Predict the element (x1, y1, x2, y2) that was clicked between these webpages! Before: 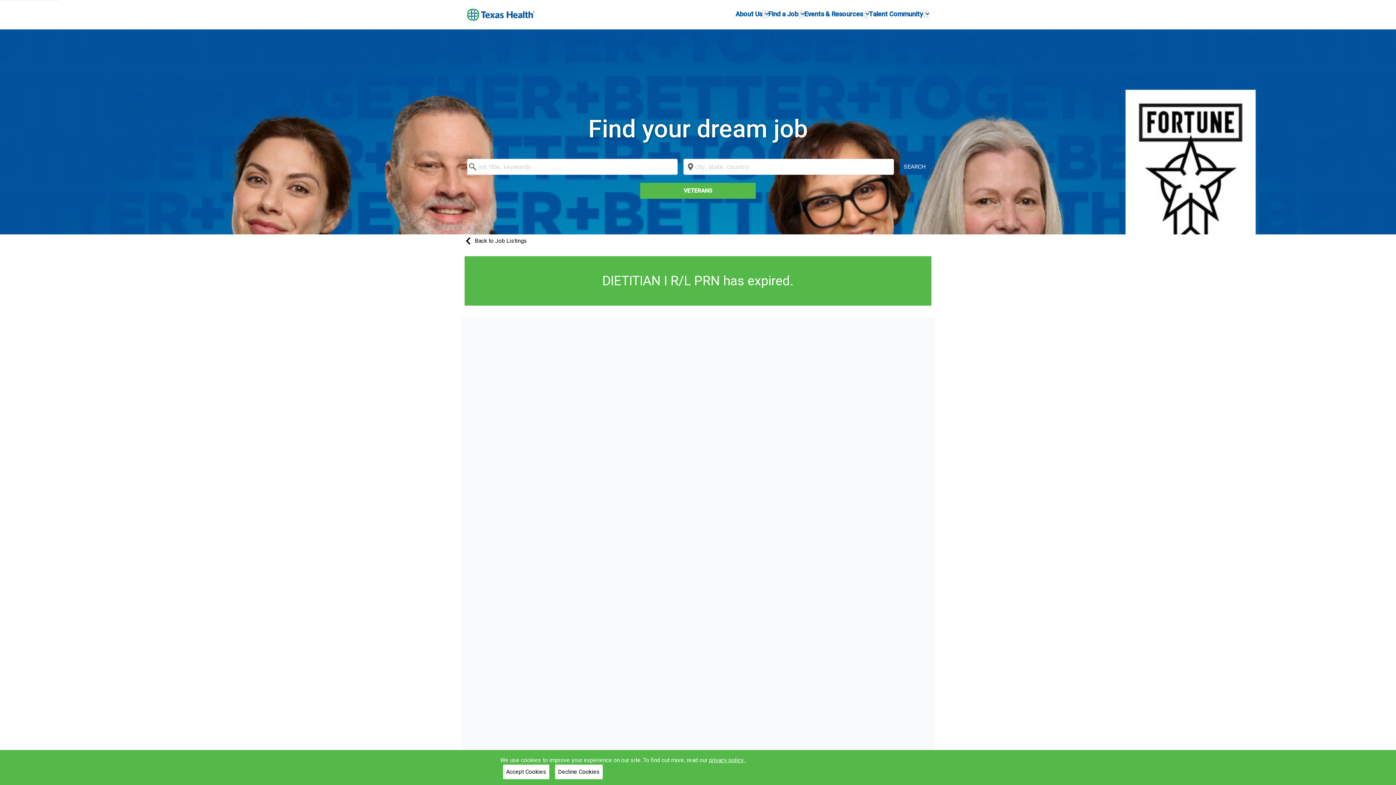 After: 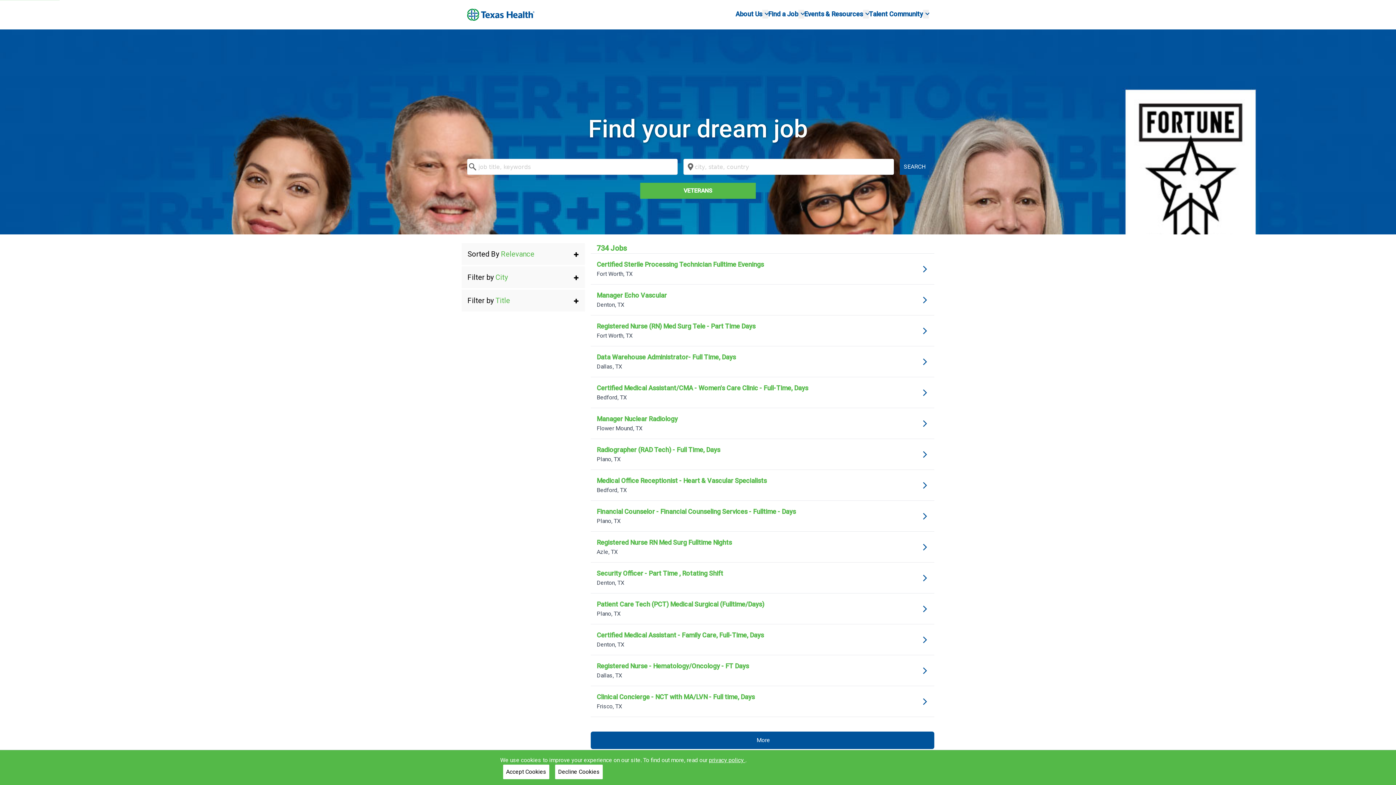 Action: bbox: (467, 8, 534, 20)